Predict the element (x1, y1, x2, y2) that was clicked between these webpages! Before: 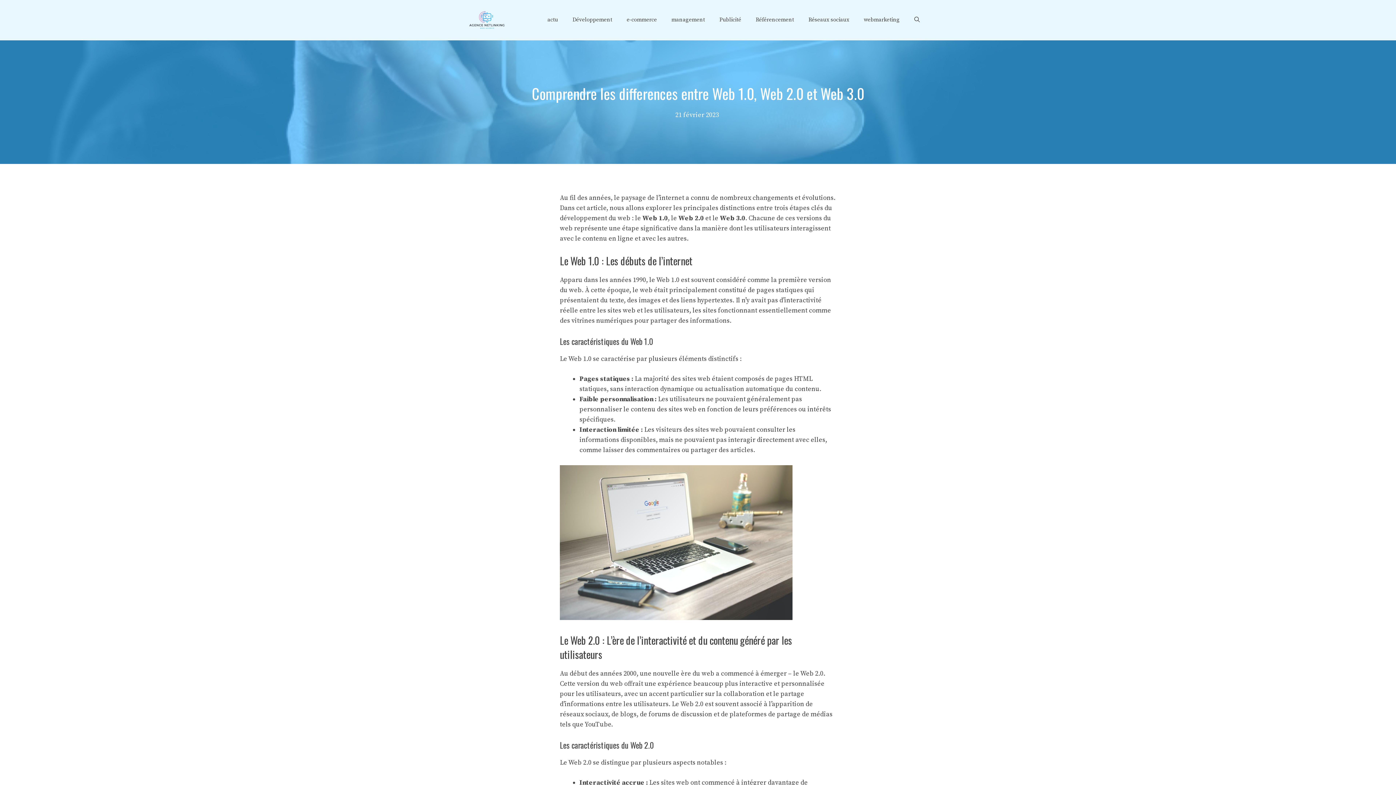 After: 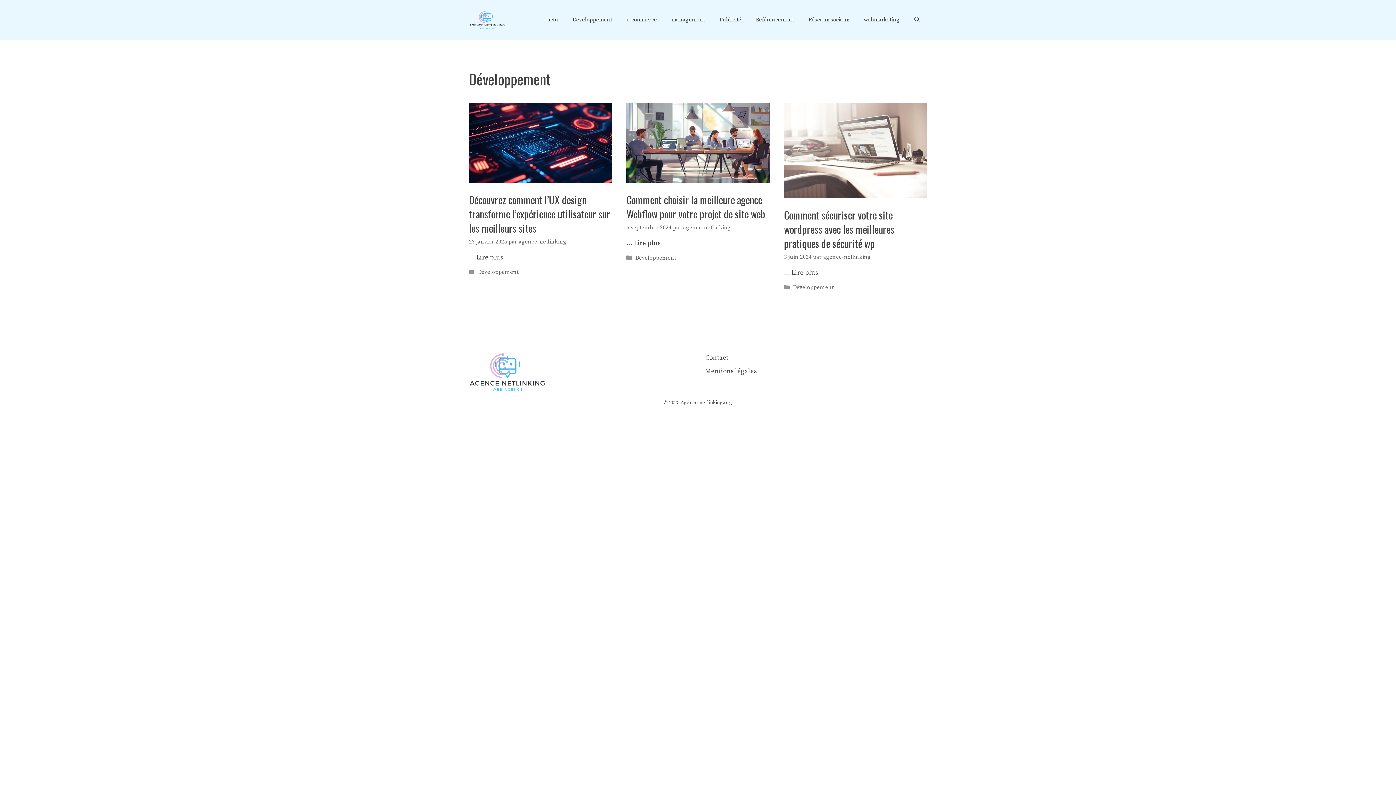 Action: bbox: (565, 14, 619, 25) label: Développement